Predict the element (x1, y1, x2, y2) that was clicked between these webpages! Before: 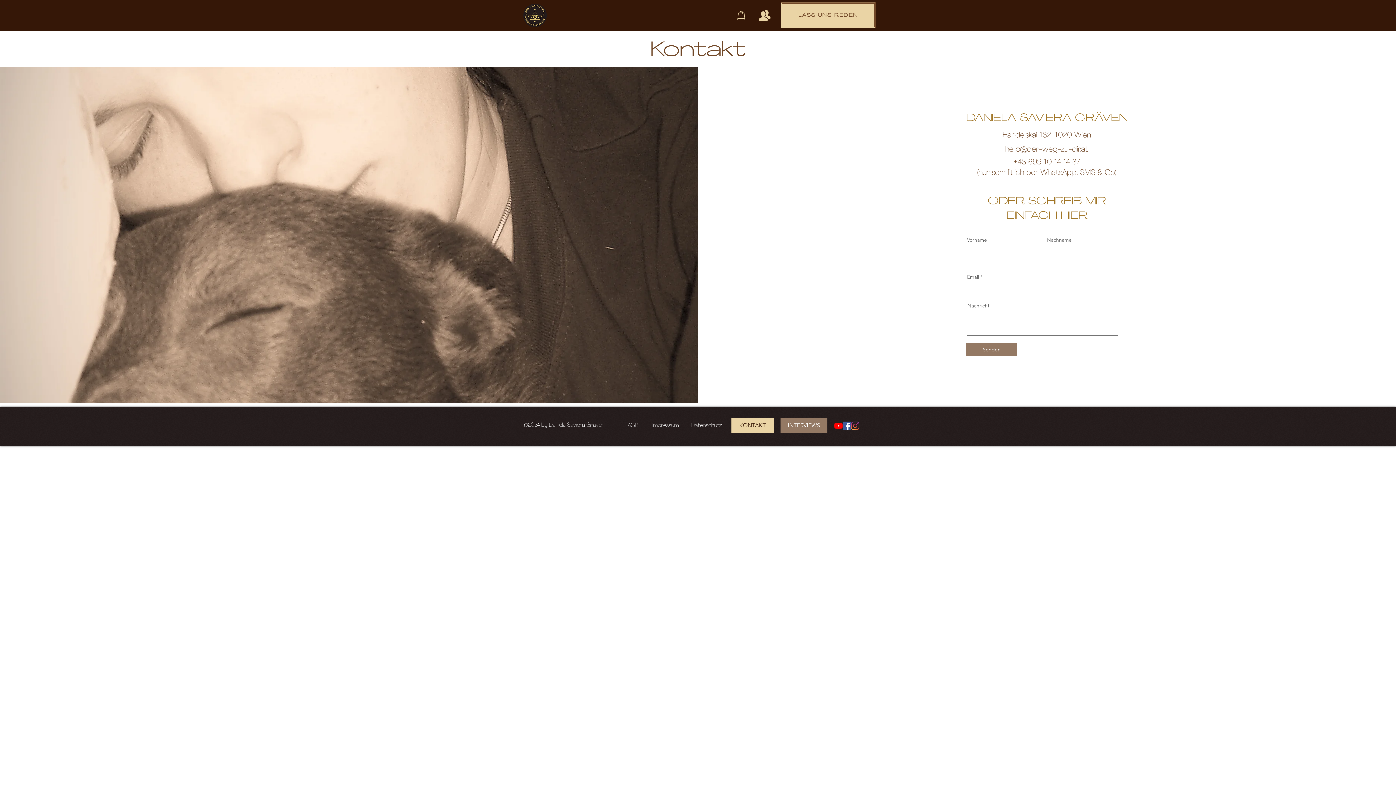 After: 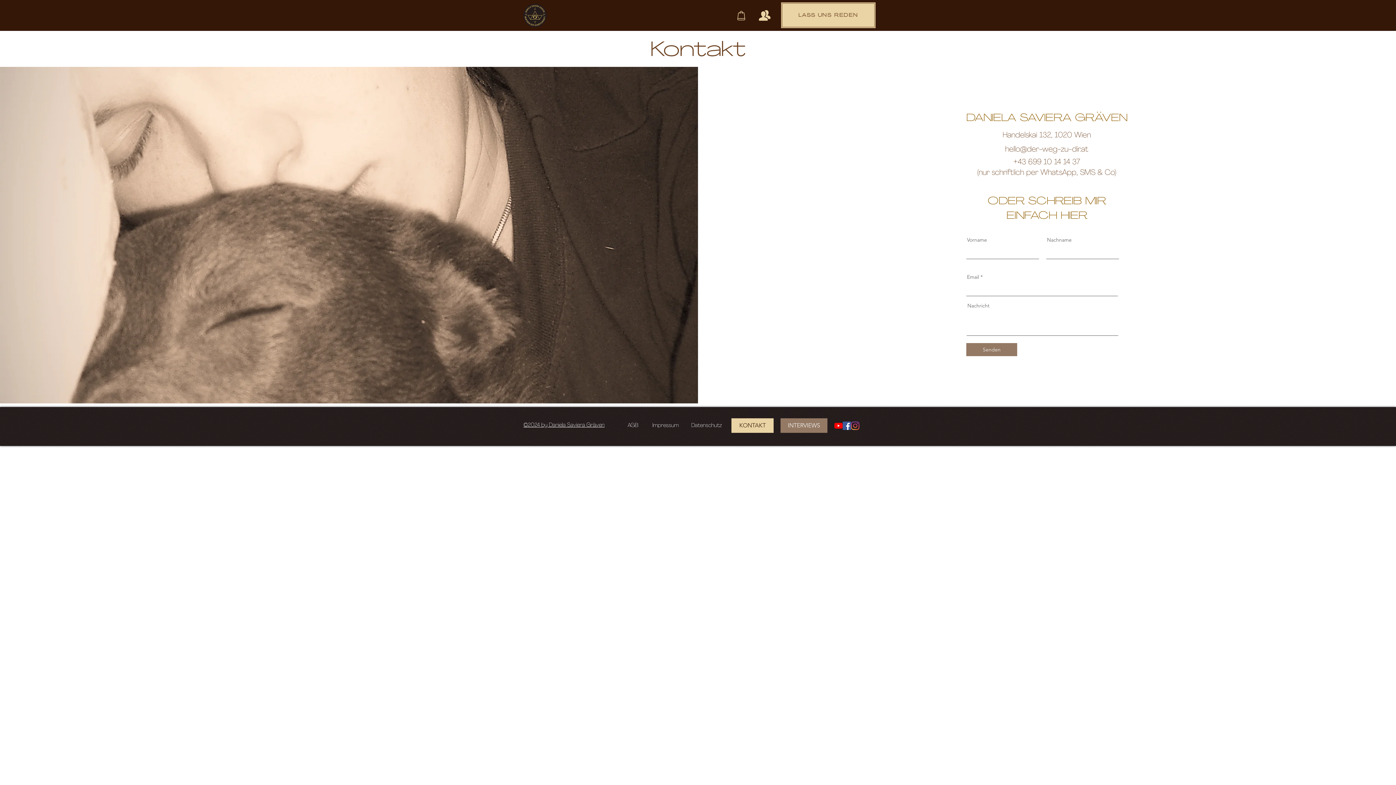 Action: bbox: (1005, 145, 1088, 153) label: hello@der-weg-zu-dir.at